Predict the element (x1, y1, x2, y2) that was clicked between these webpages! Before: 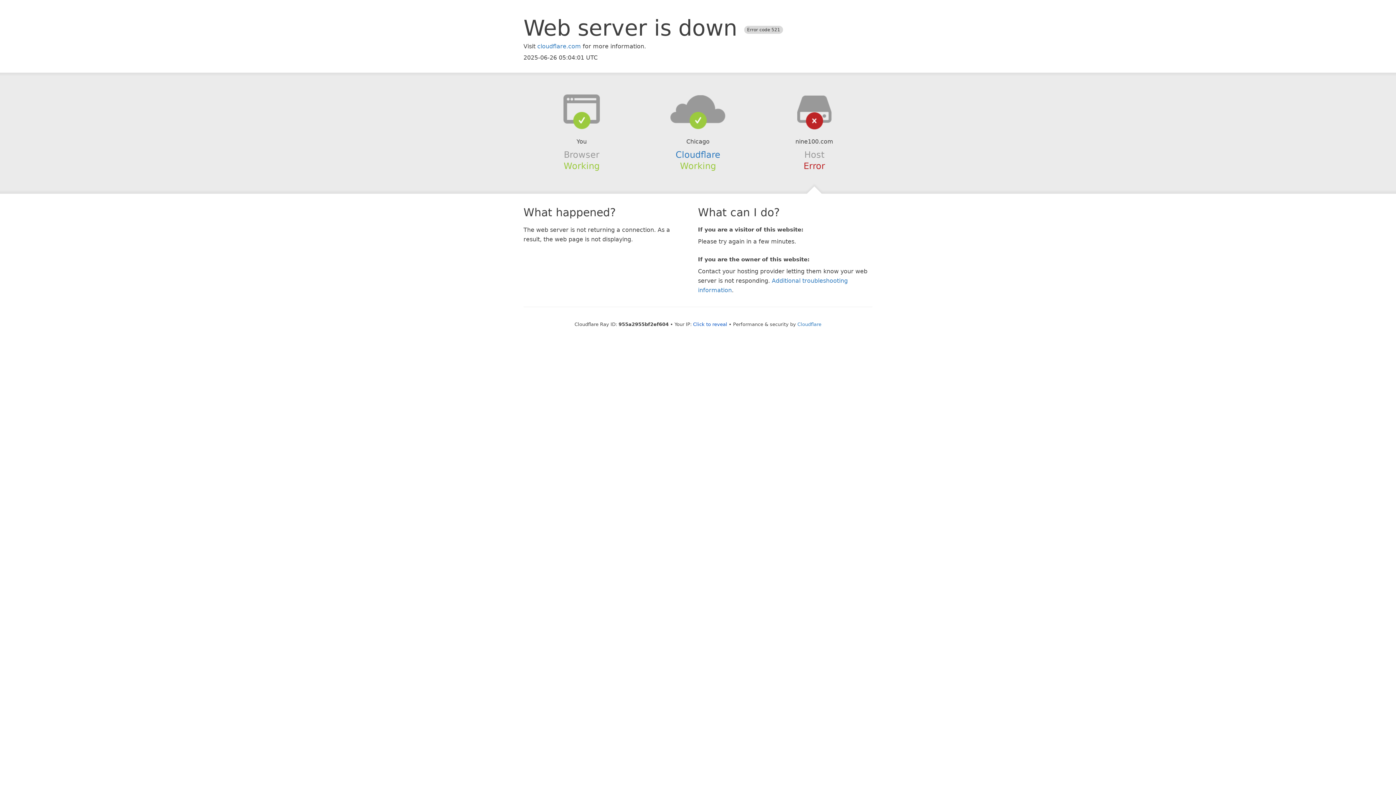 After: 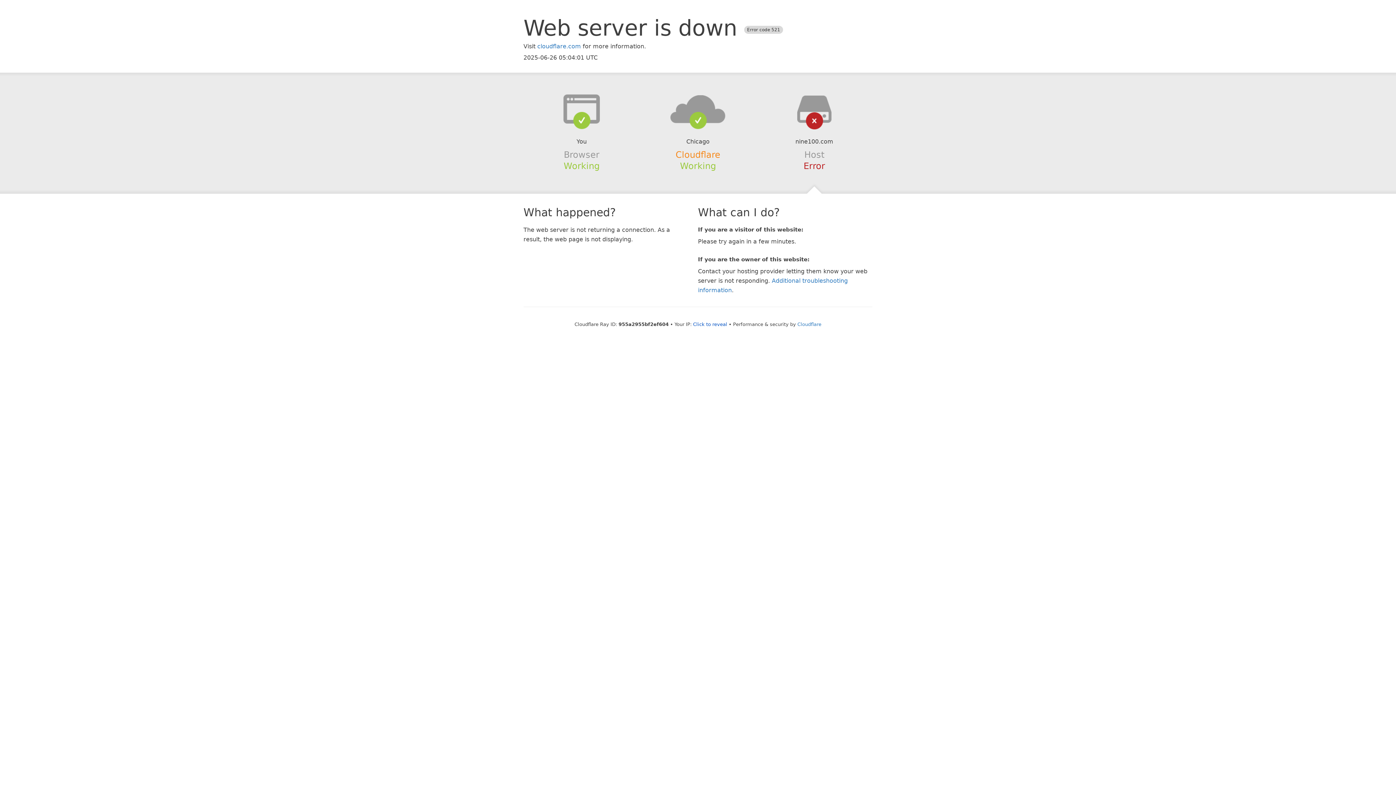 Action: label: Cloudflare bbox: (675, 149, 720, 159)